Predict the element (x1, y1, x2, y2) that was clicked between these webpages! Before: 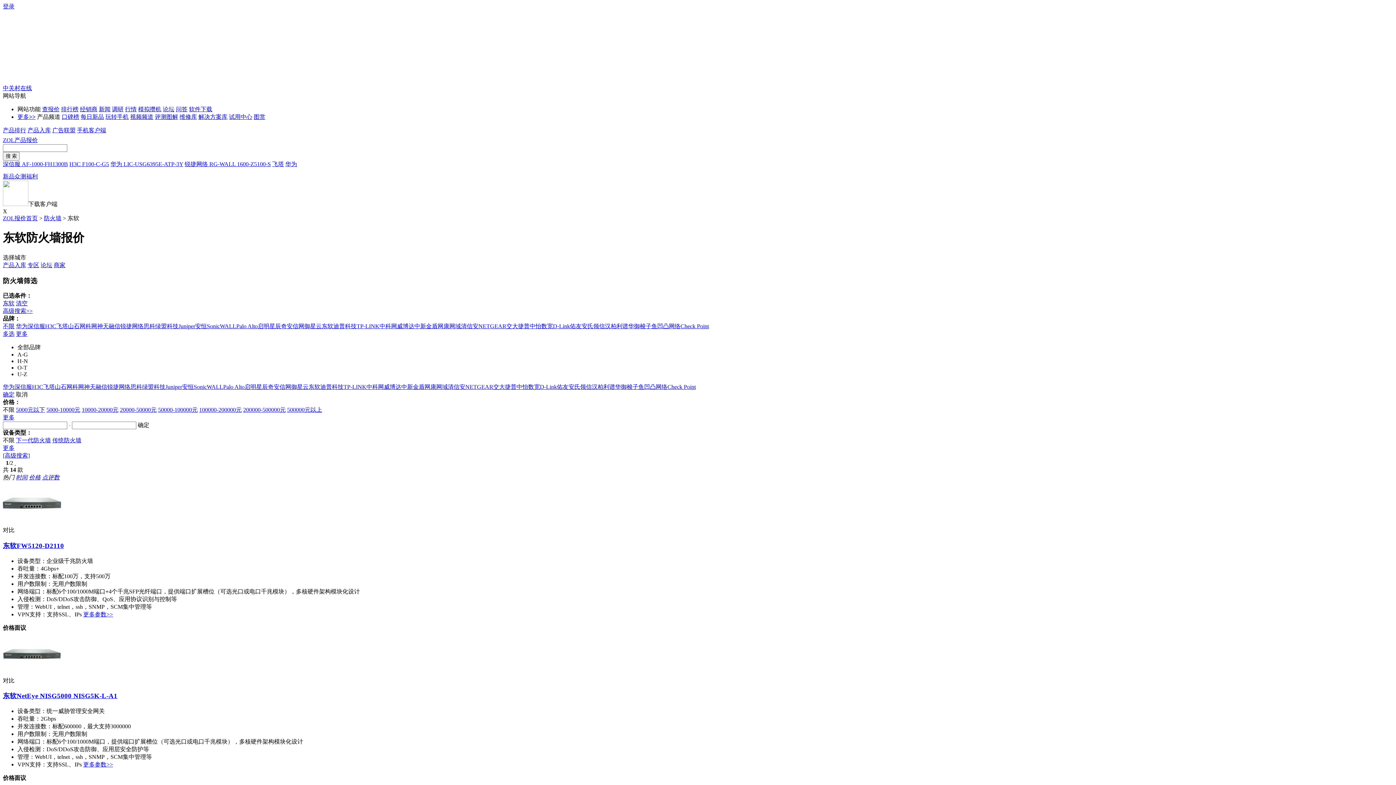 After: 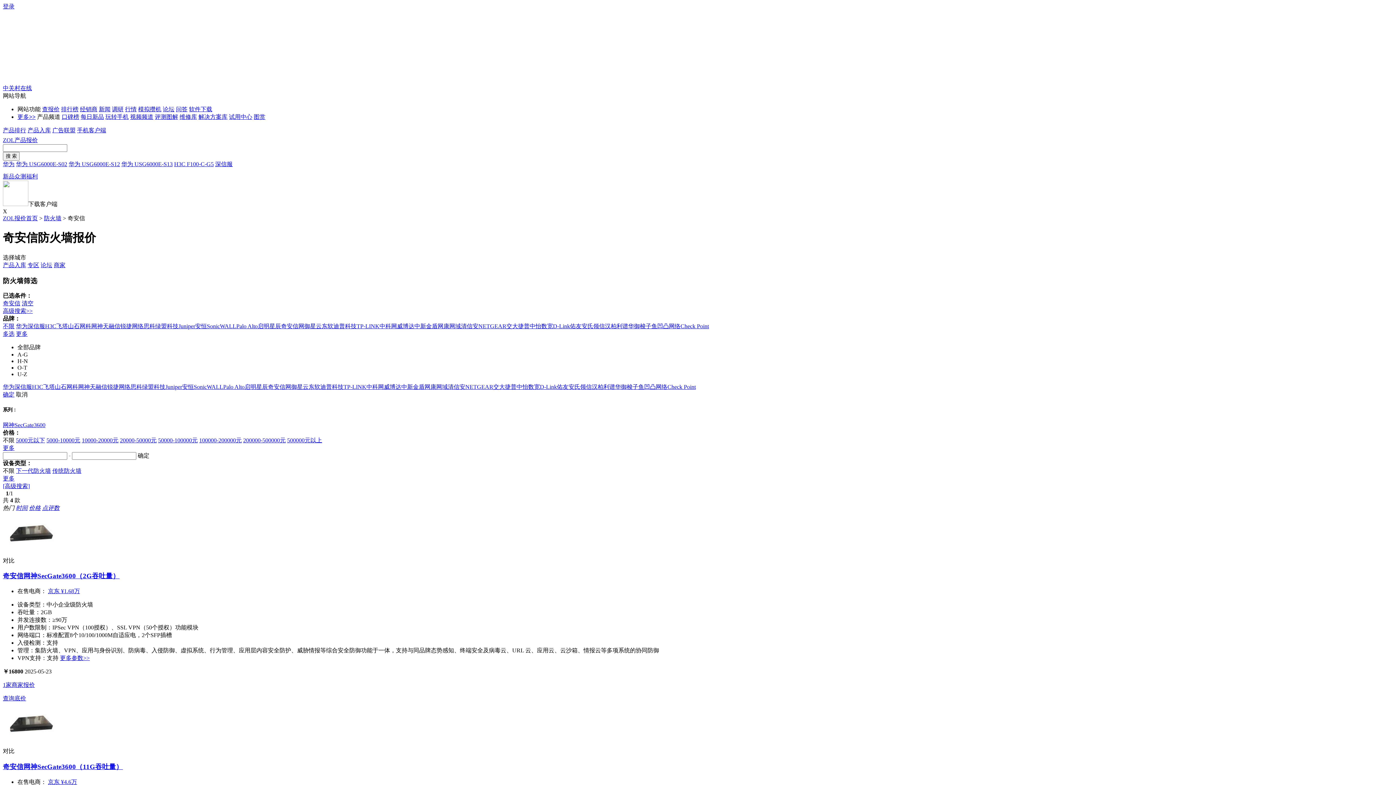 Action: label: 奇安信 bbox: (268, 384, 285, 390)